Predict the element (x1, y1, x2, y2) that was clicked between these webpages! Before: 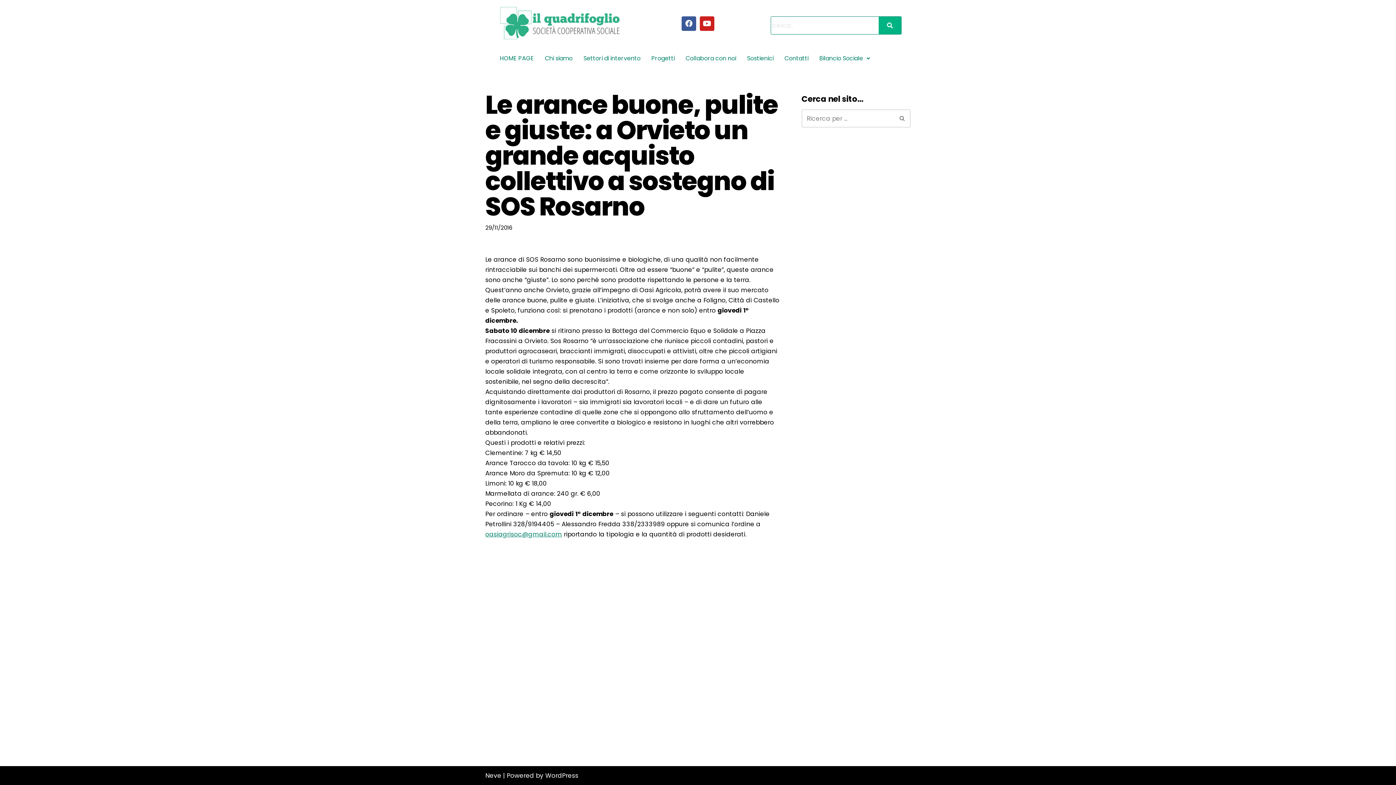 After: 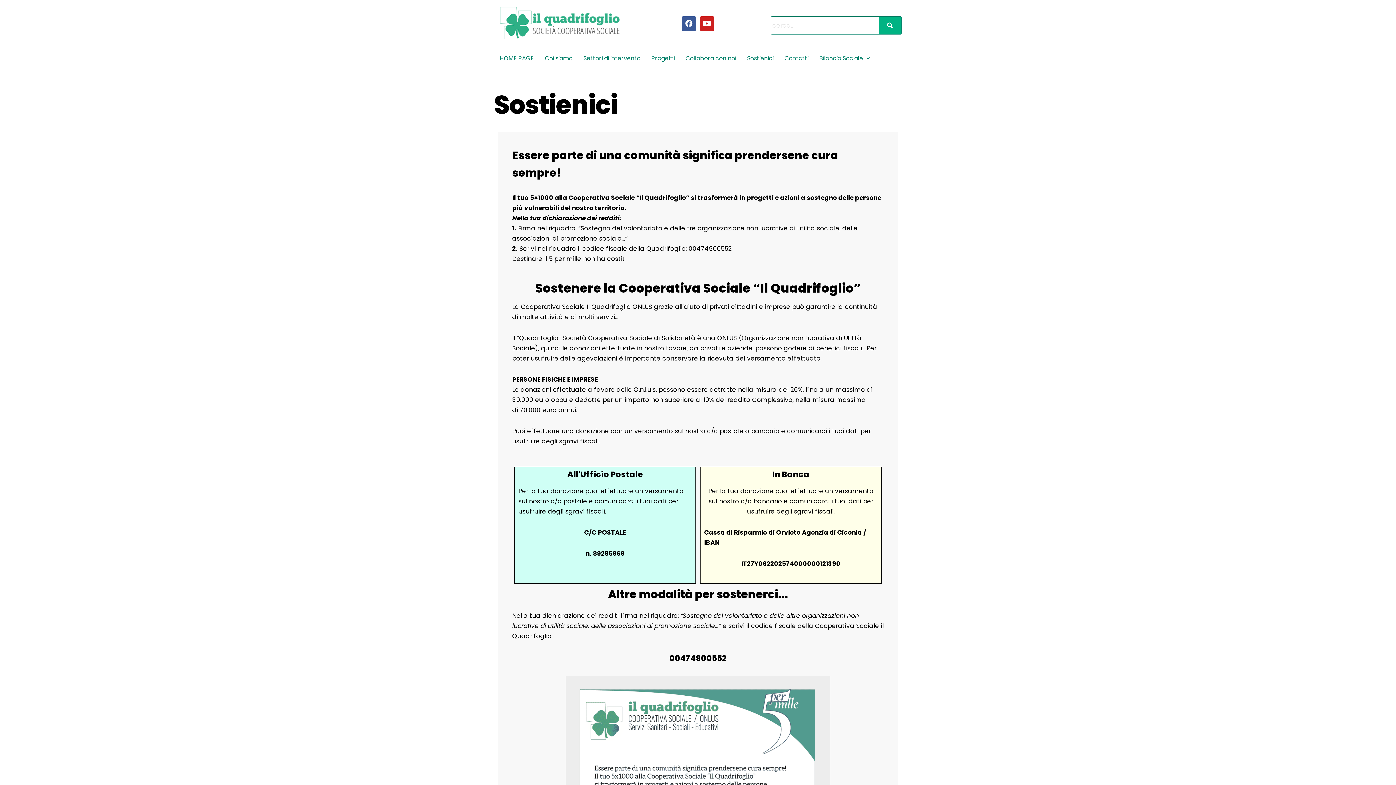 Action: label: Sostienici bbox: (741, 50, 779, 66)